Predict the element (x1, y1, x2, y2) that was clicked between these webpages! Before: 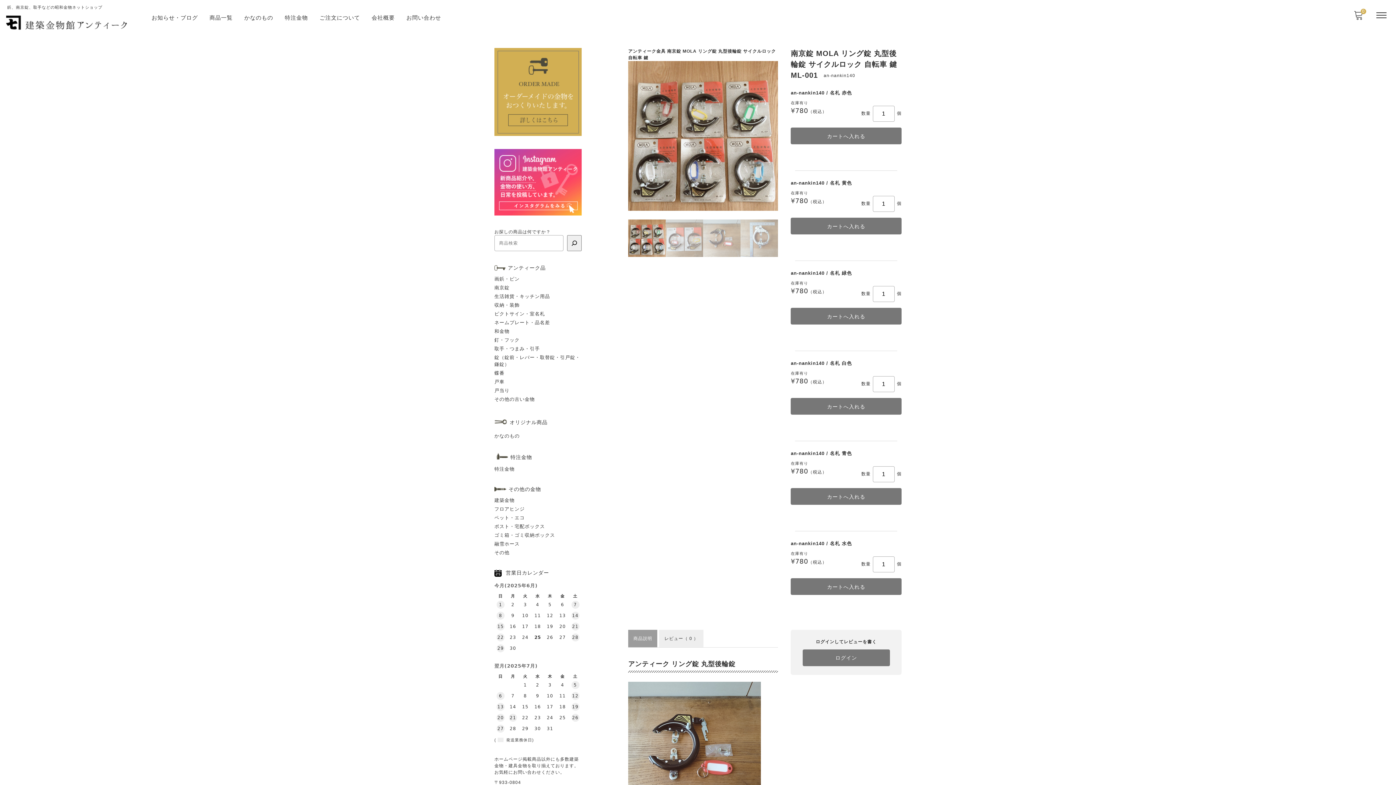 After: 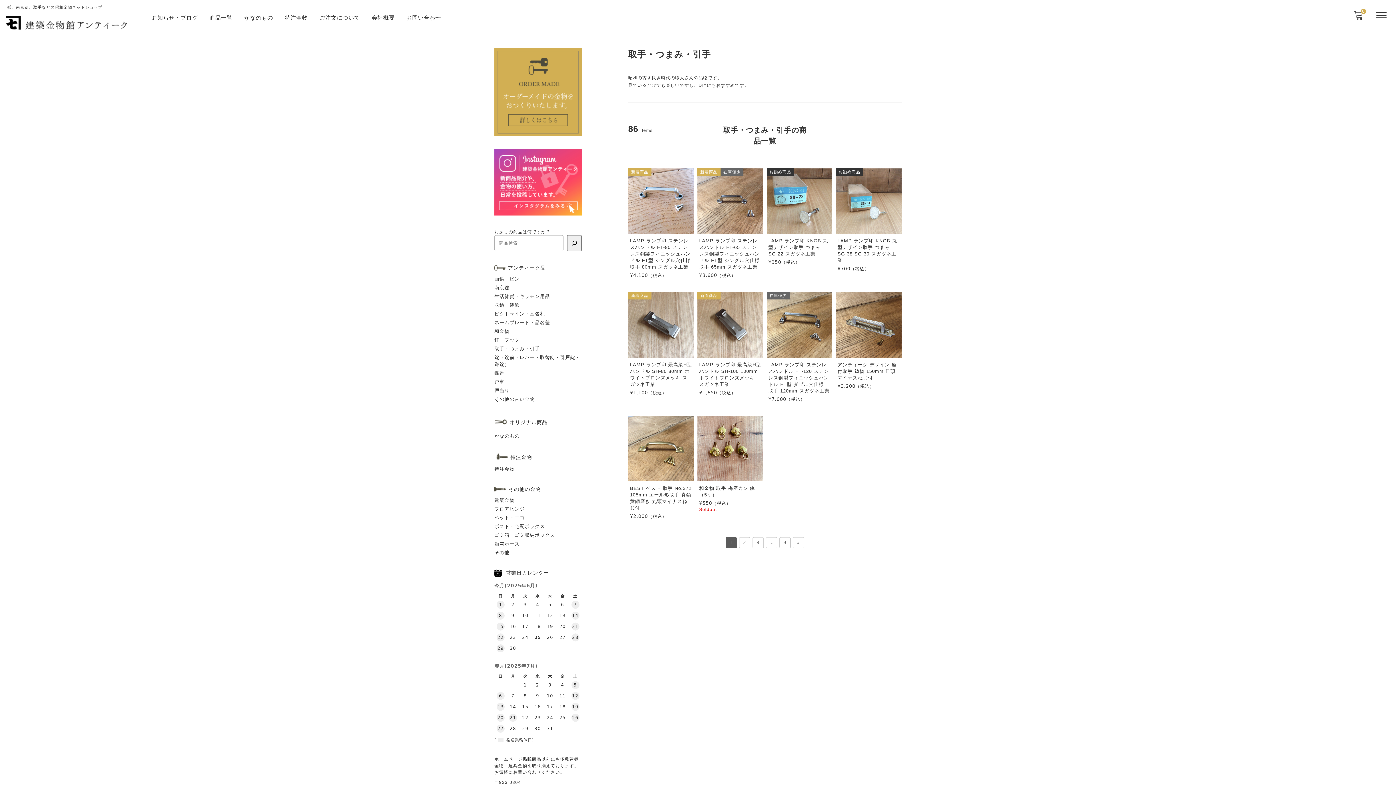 Action: label: 取手・つまみ・引手 bbox: (494, 346, 540, 351)